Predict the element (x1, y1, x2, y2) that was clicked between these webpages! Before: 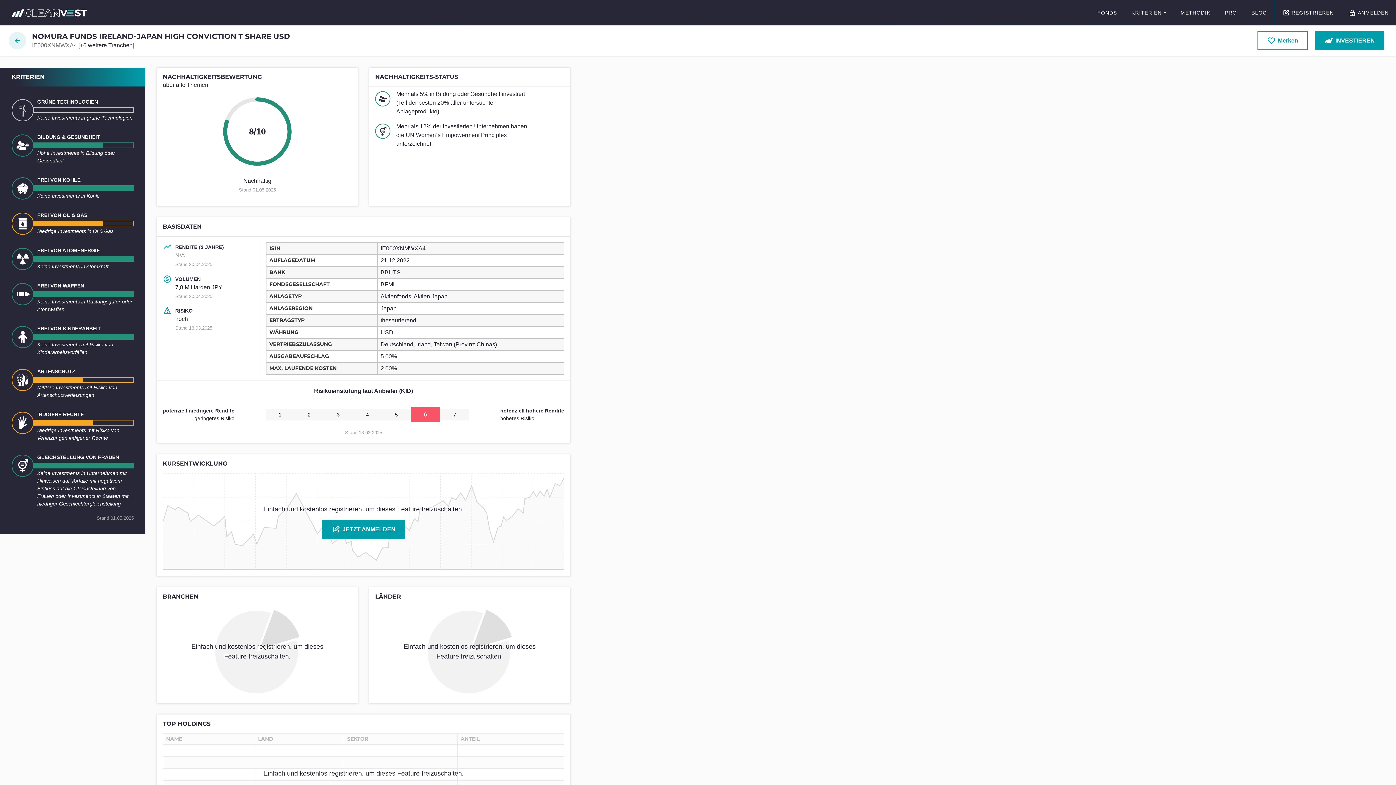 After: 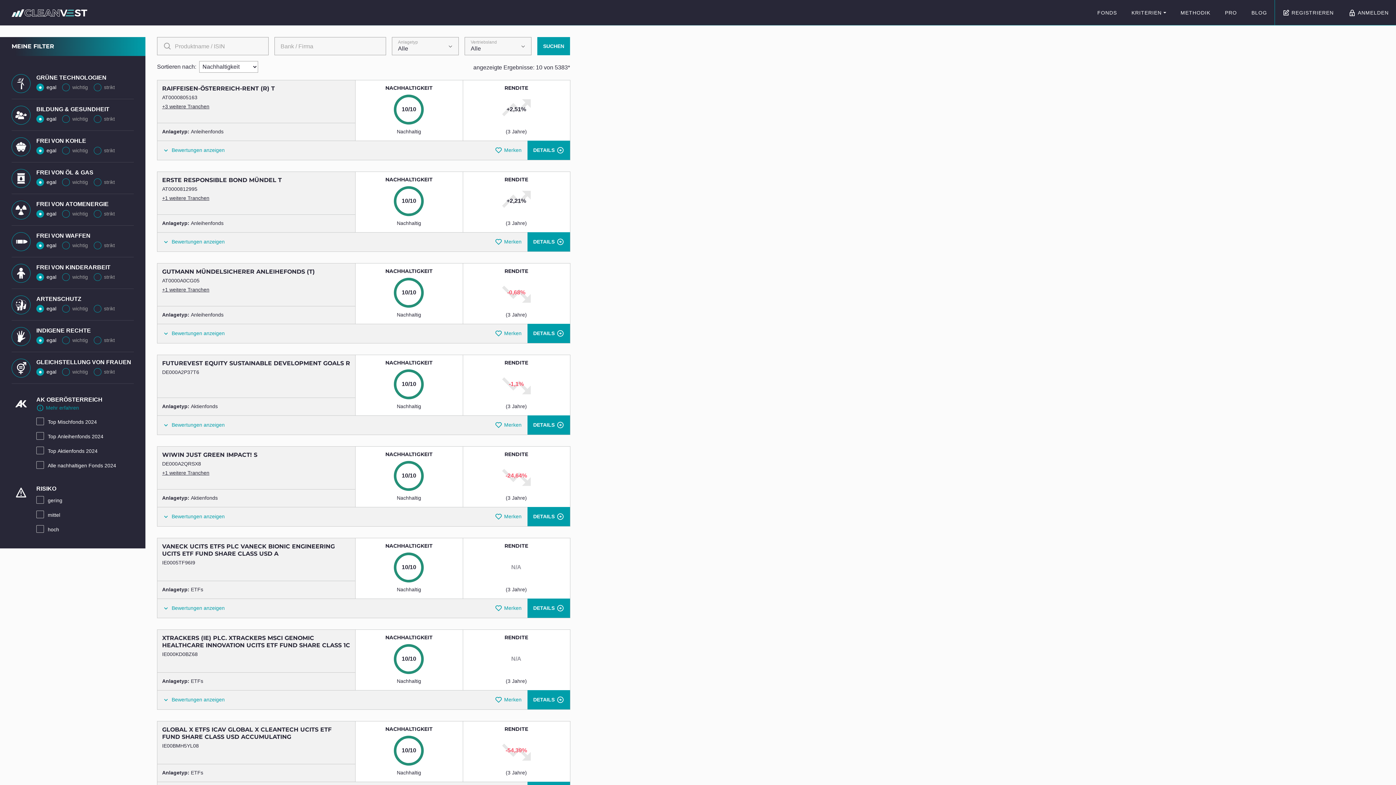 Action: bbox: (8, 31, 26, 49)